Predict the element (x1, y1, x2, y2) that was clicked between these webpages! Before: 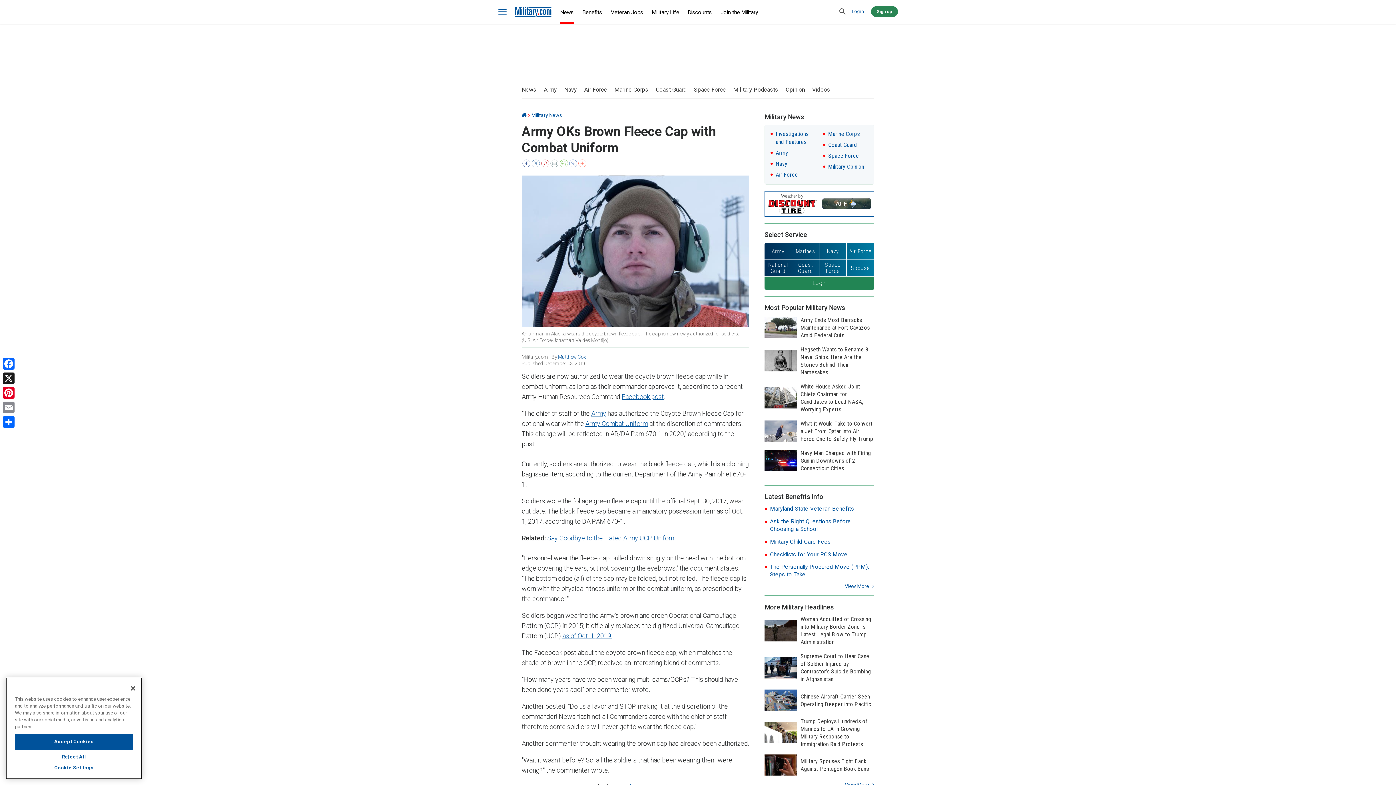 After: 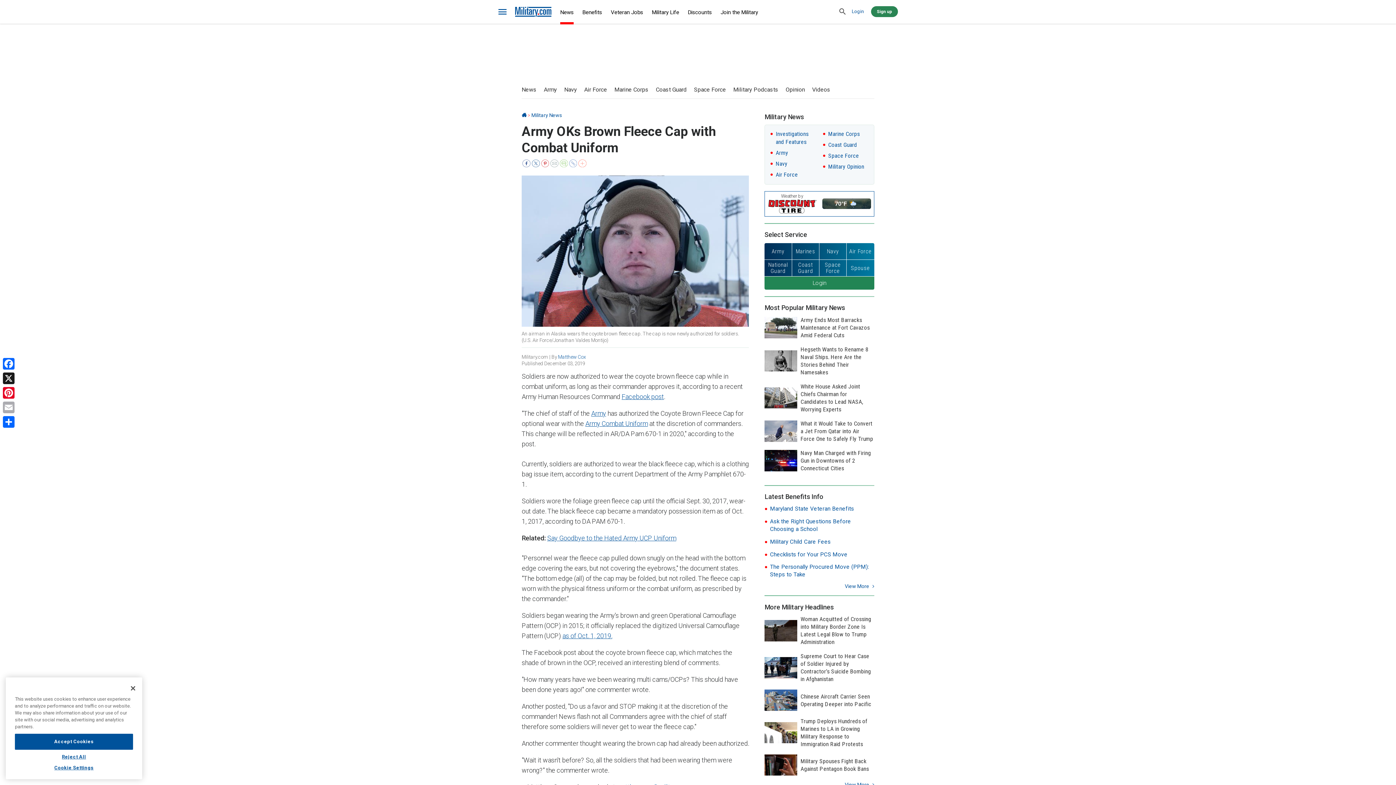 Action: bbox: (1, 400, 16, 414) label: Email